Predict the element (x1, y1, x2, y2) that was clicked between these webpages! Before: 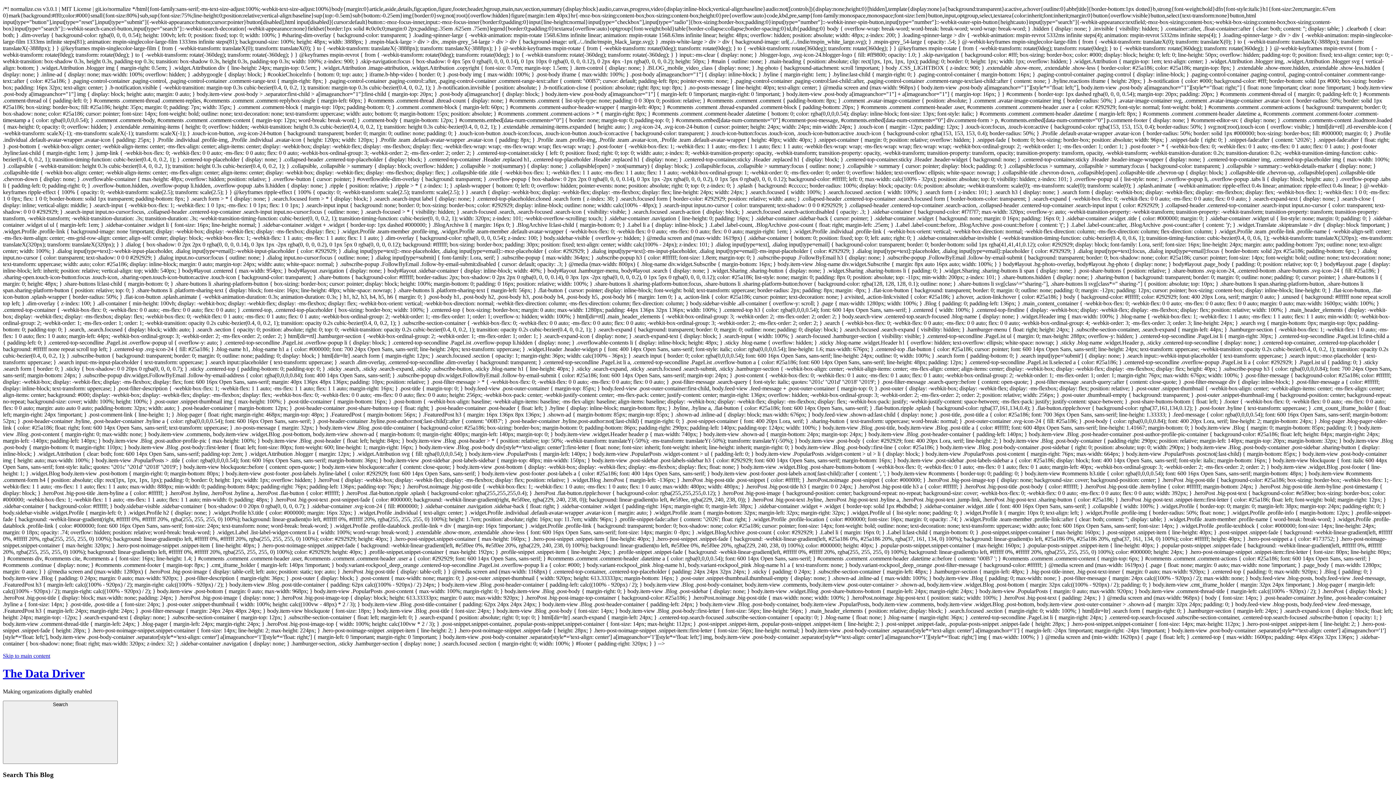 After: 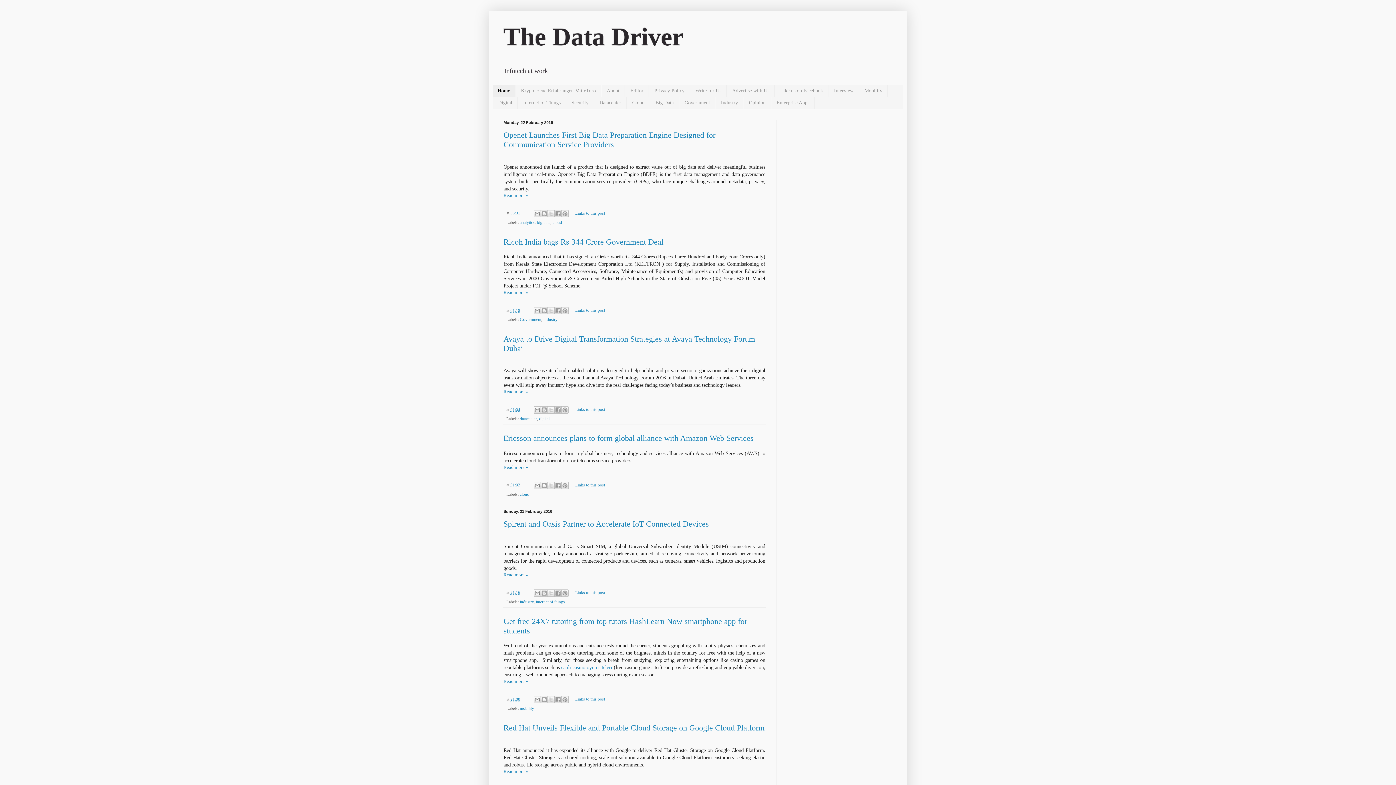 Action: label: The Data Driver bbox: (2, 667, 84, 680)